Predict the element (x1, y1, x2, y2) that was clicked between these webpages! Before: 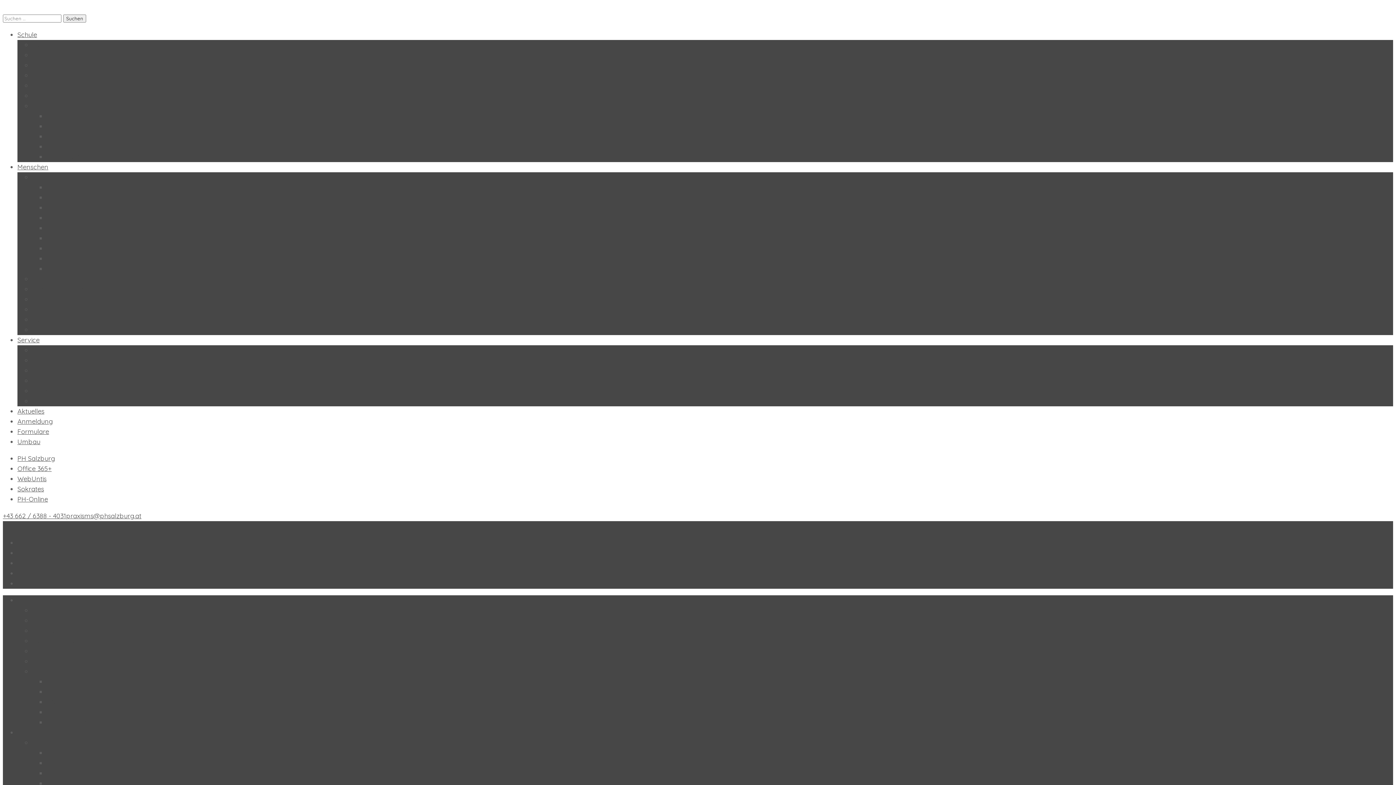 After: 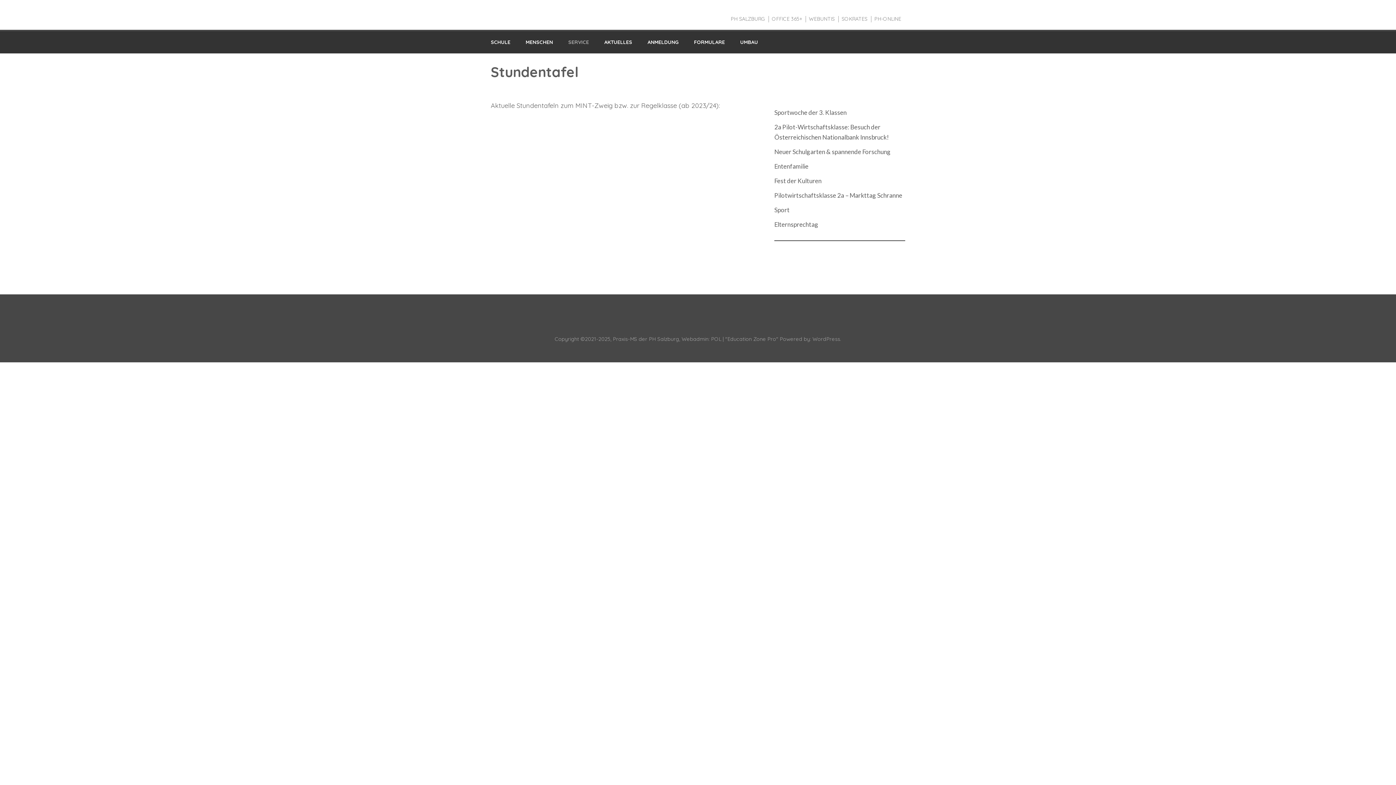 Action: bbox: (32, 386, 70, 395) label: Stundentafel